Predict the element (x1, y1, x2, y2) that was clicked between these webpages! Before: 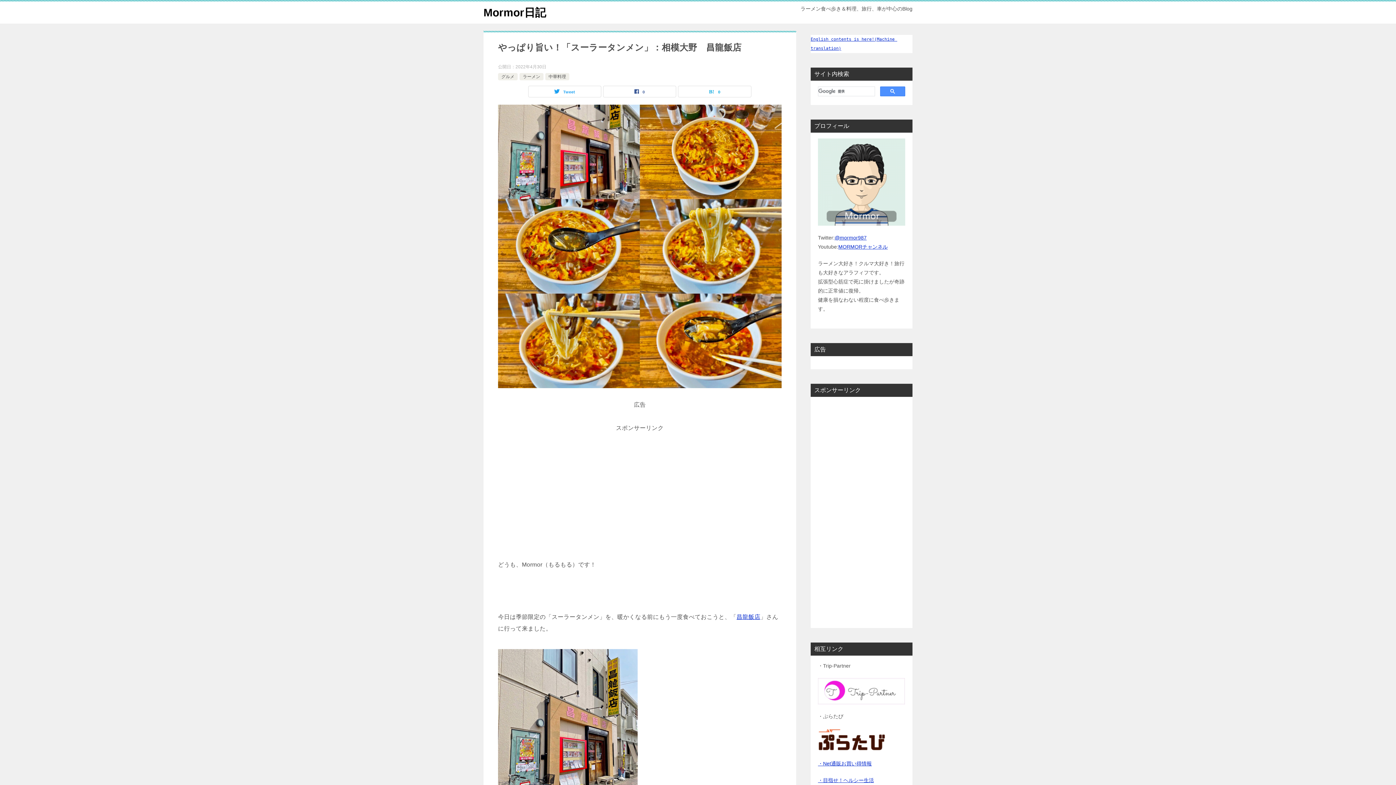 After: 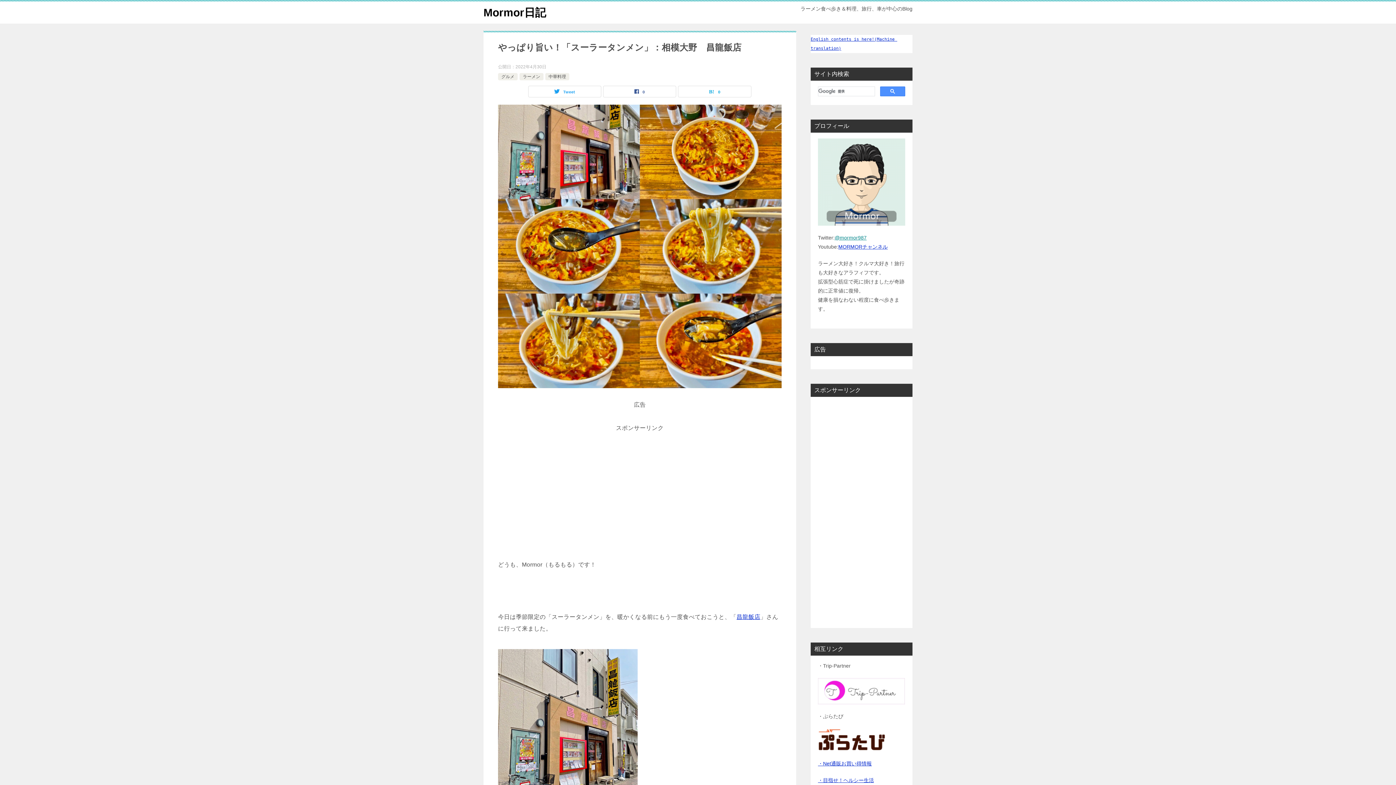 Action: label: @mormor987 bbox: (834, 205, 866, 211)